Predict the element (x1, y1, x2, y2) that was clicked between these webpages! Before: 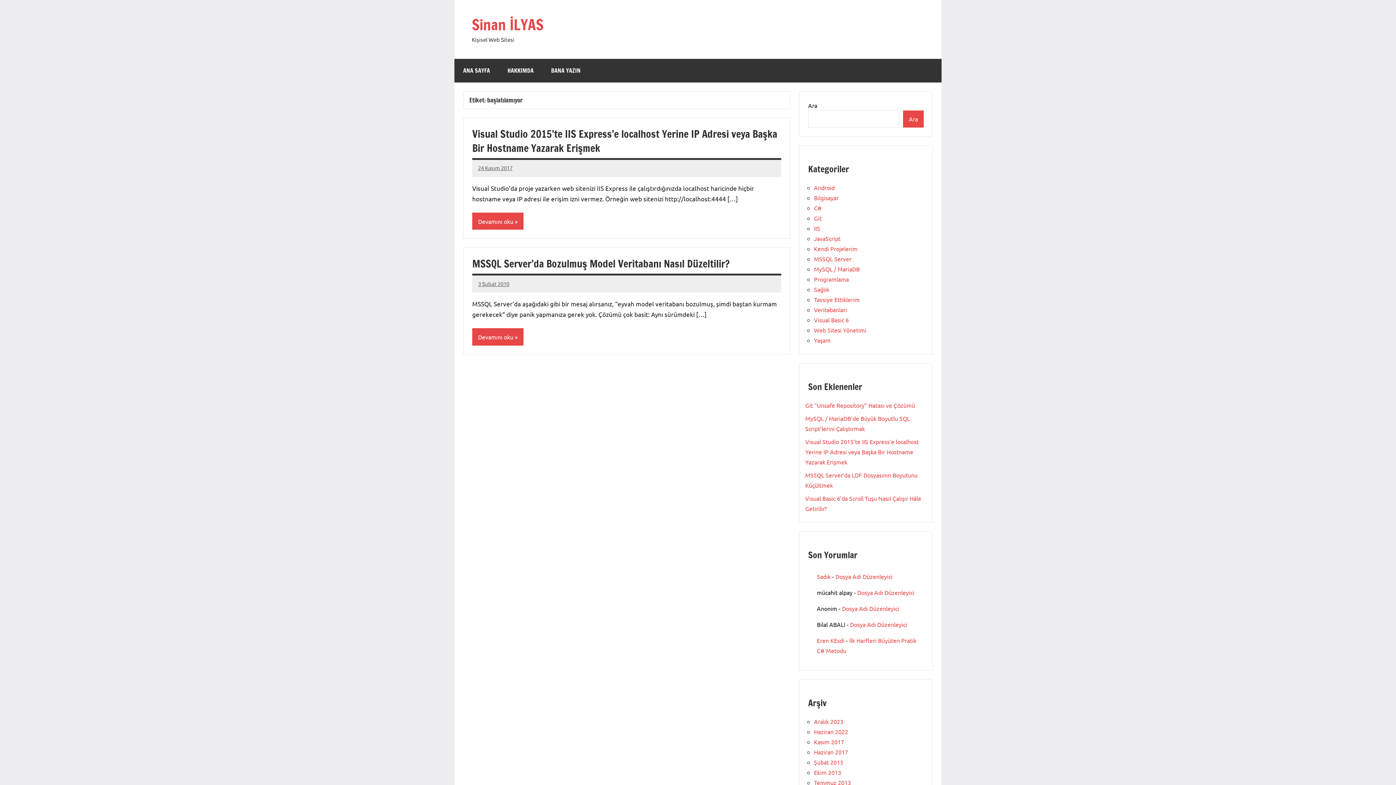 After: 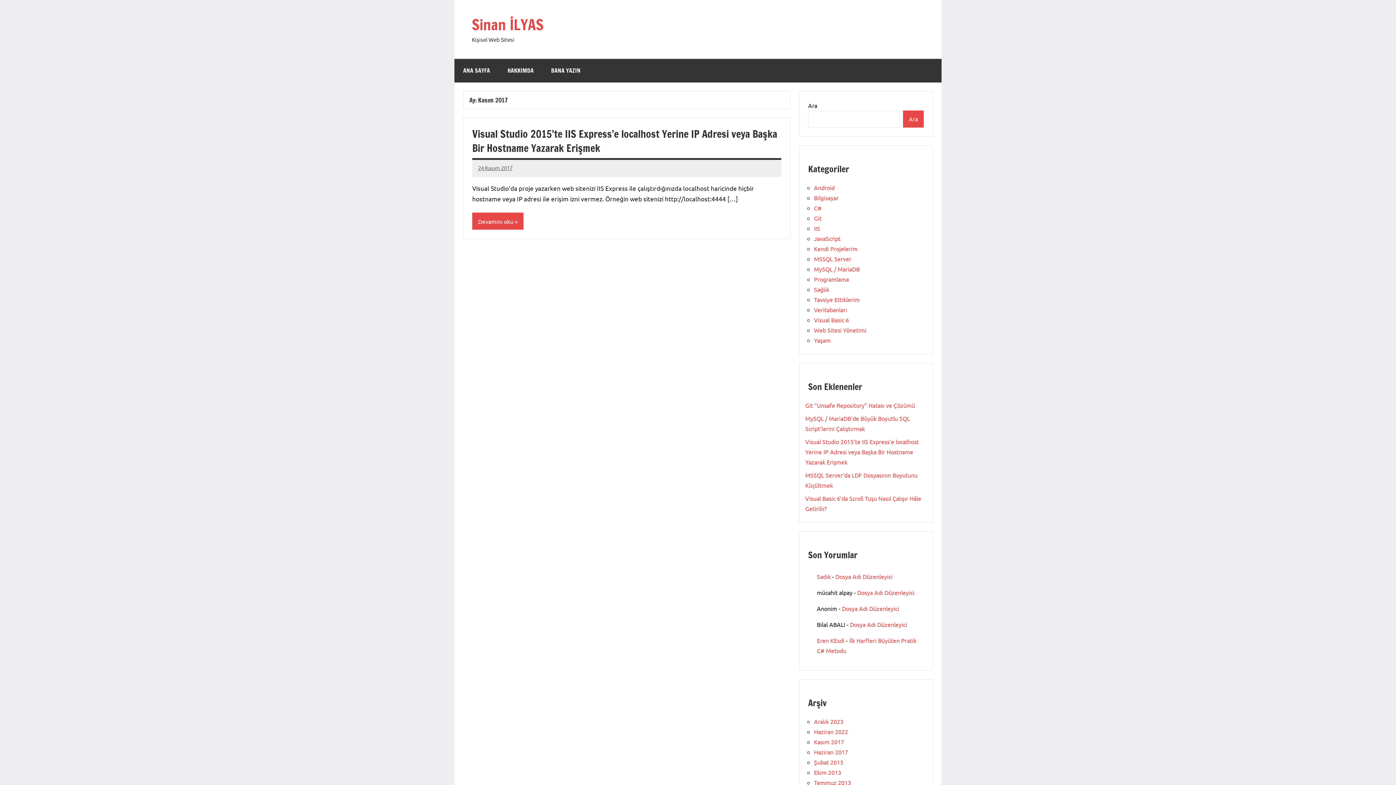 Action: bbox: (814, 738, 844, 745) label: Kasım 2017